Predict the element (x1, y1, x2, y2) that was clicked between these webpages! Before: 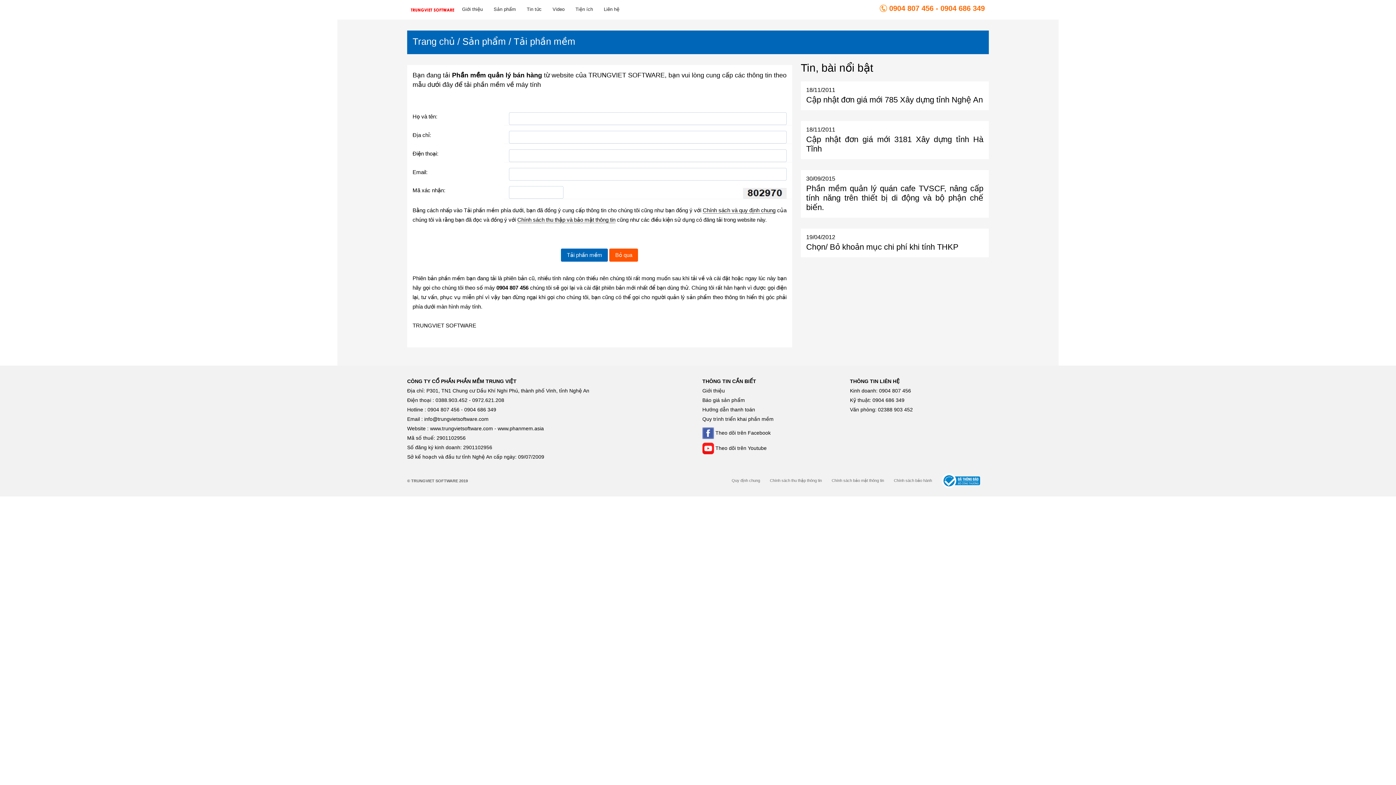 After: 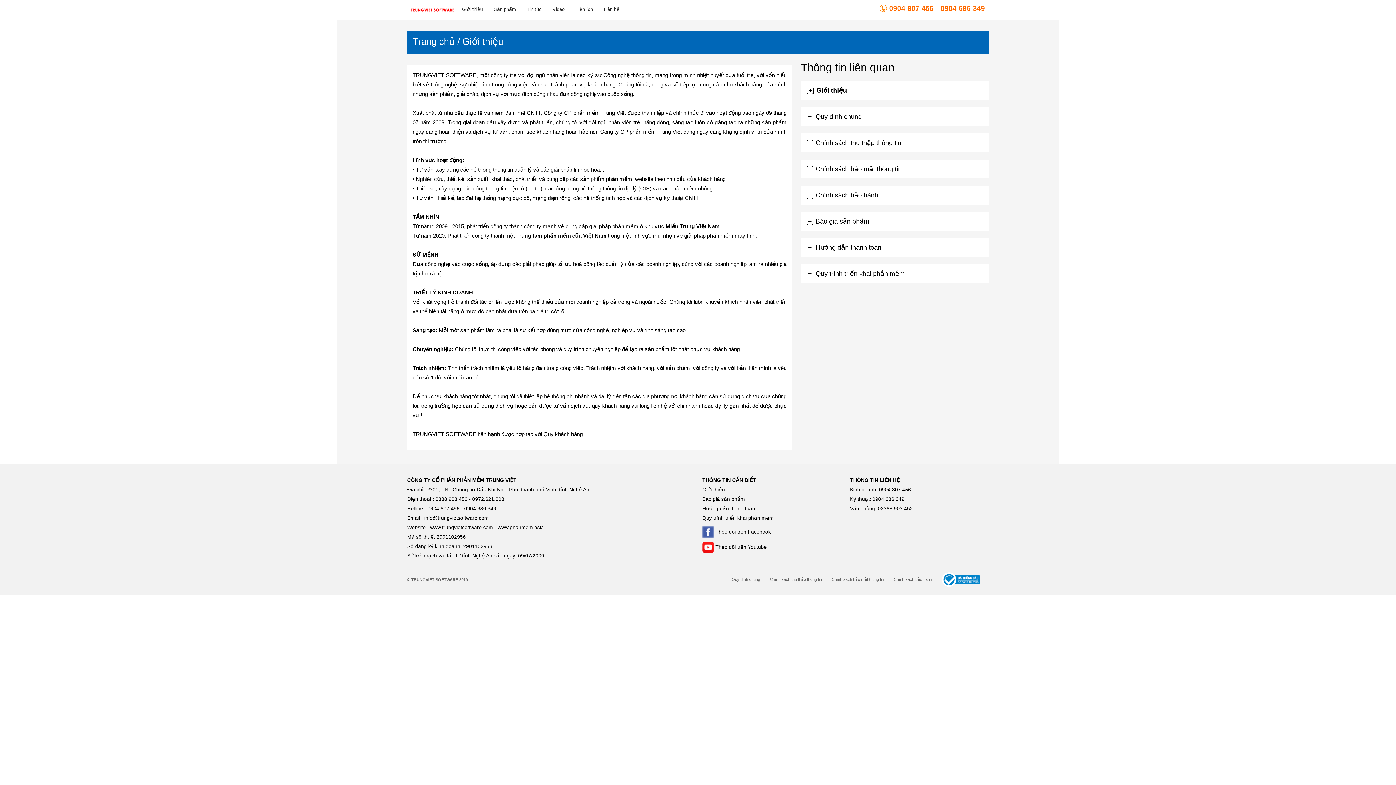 Action: bbox: (458, 0, 486, 17) label: Giới thiệu